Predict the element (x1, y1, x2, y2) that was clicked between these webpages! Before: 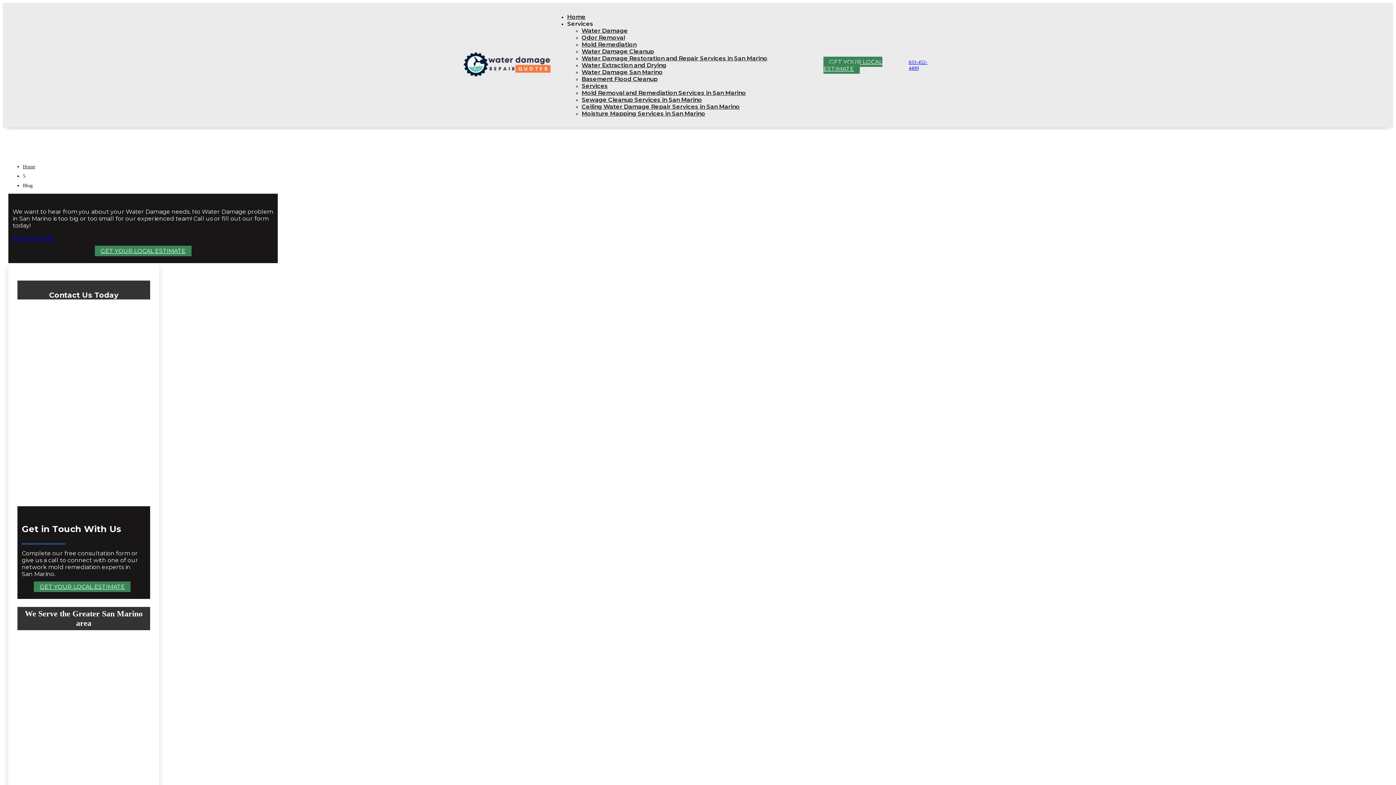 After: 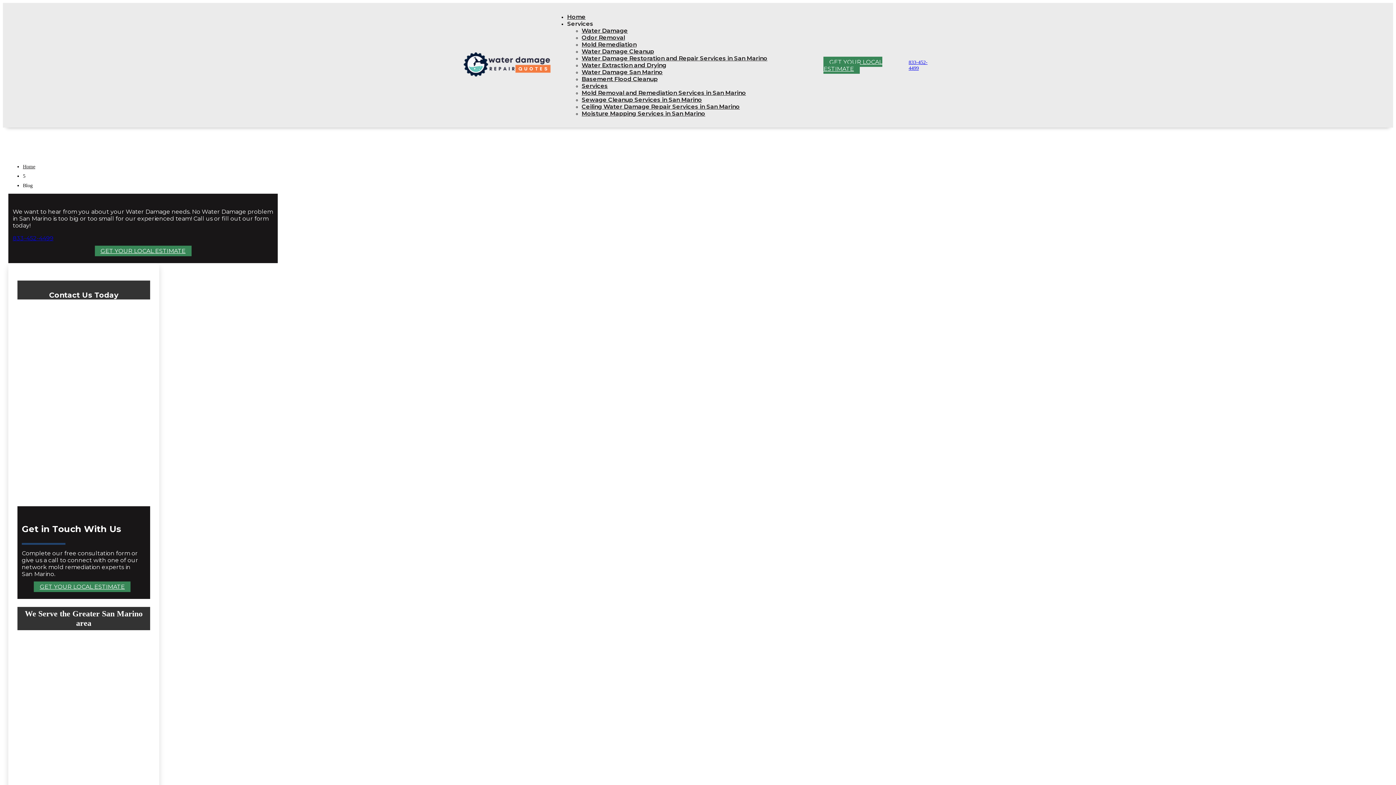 Action: label: 833-452-4499 bbox: (12, 234, 53, 241)